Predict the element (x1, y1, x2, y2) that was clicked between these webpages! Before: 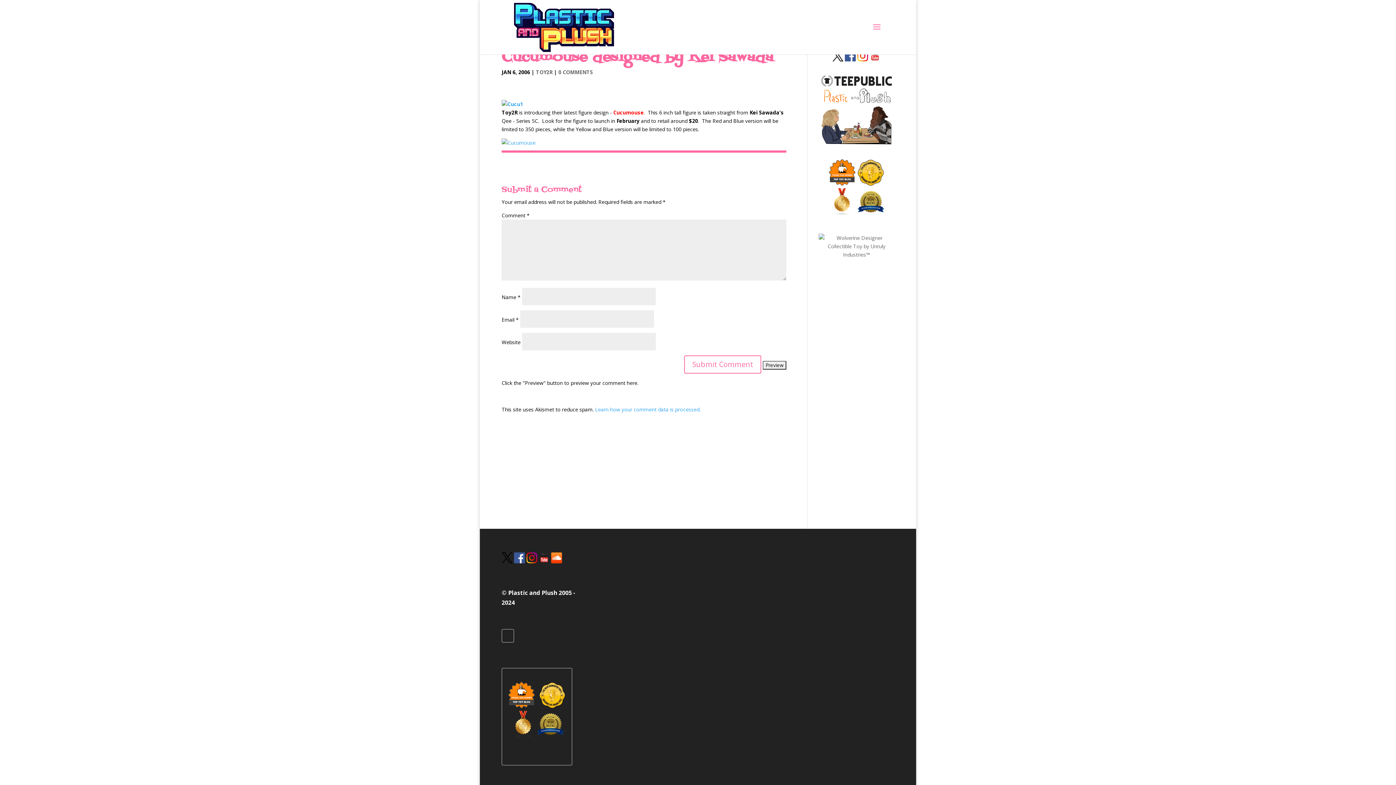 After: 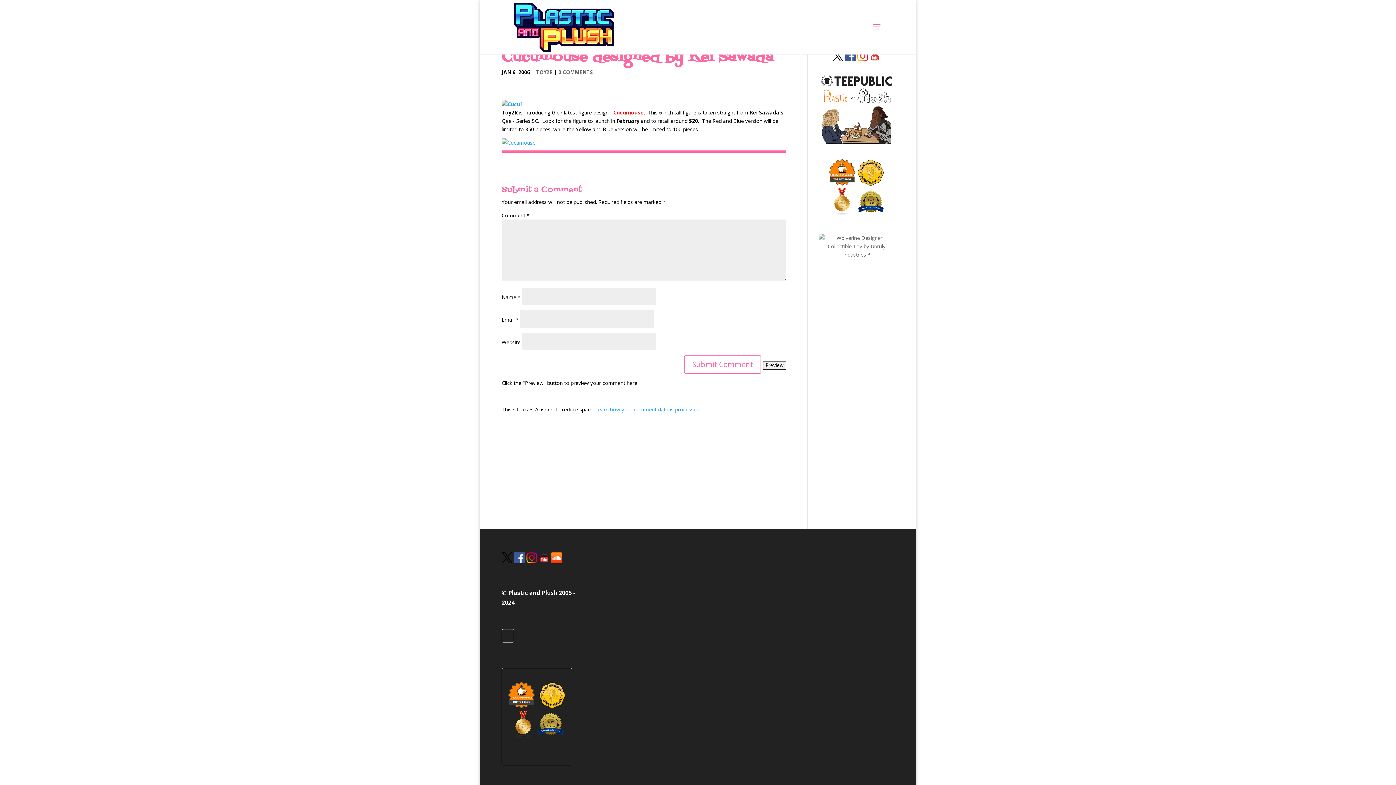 Action: bbox: (820, 140, 893, 147)